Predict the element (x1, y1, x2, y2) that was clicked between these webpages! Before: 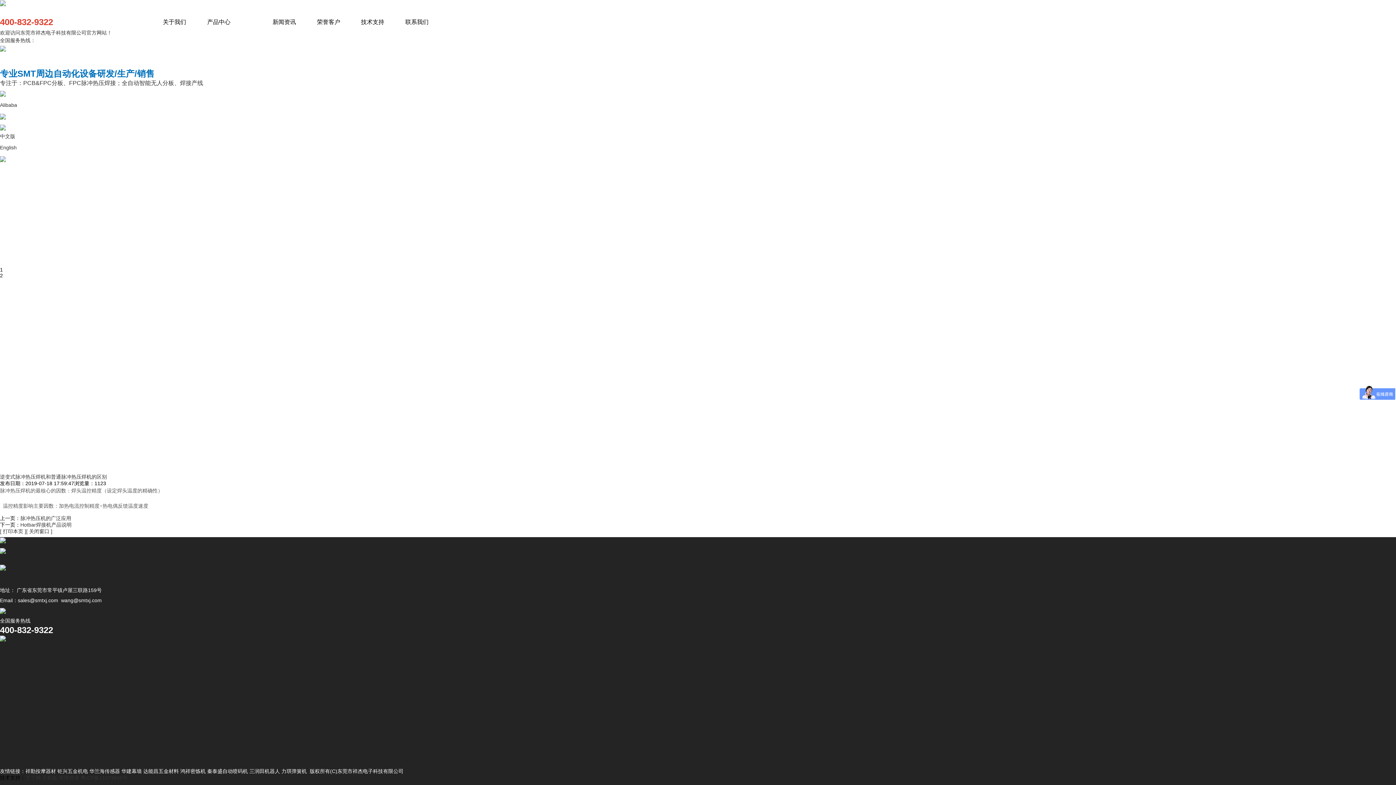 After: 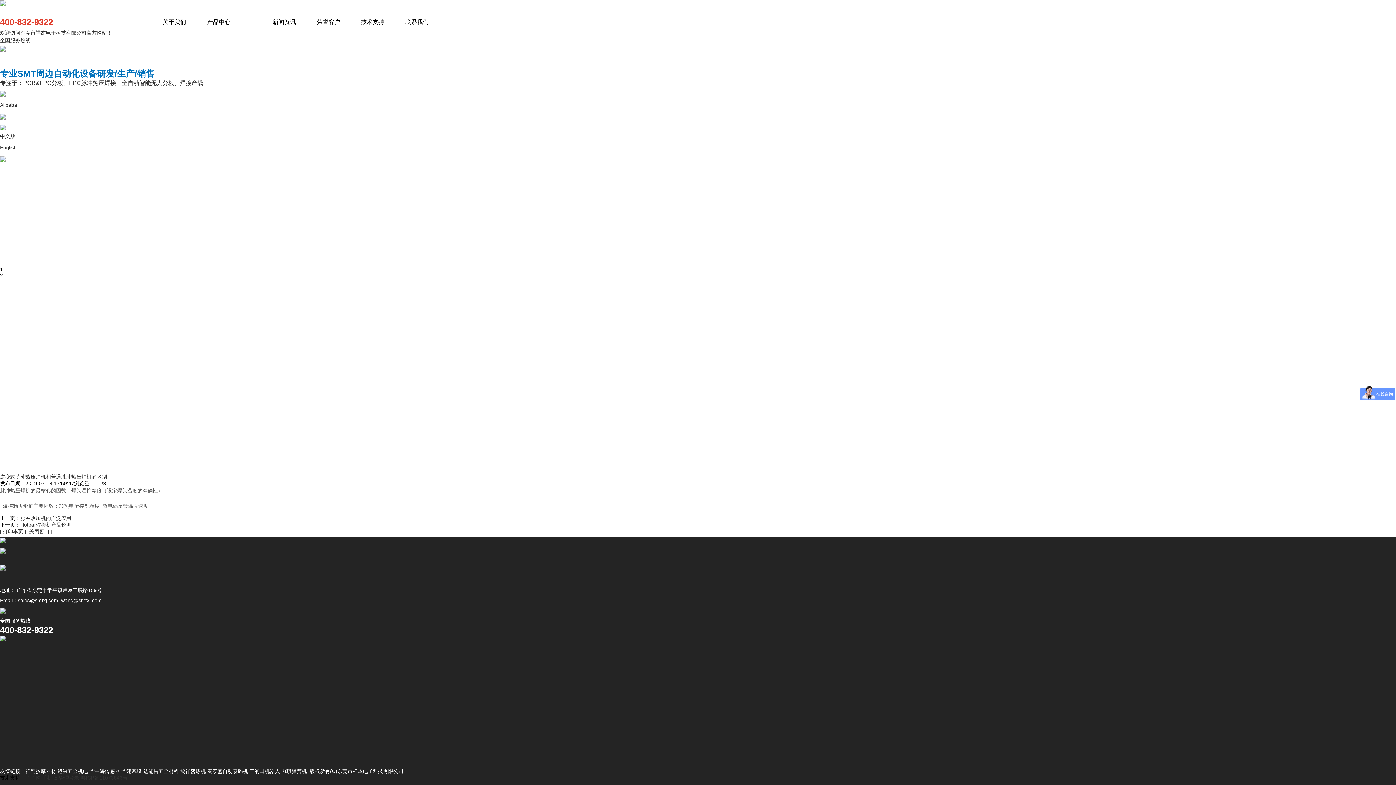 Action: bbox: (89, 768, 120, 774) label: 华兰海传感器